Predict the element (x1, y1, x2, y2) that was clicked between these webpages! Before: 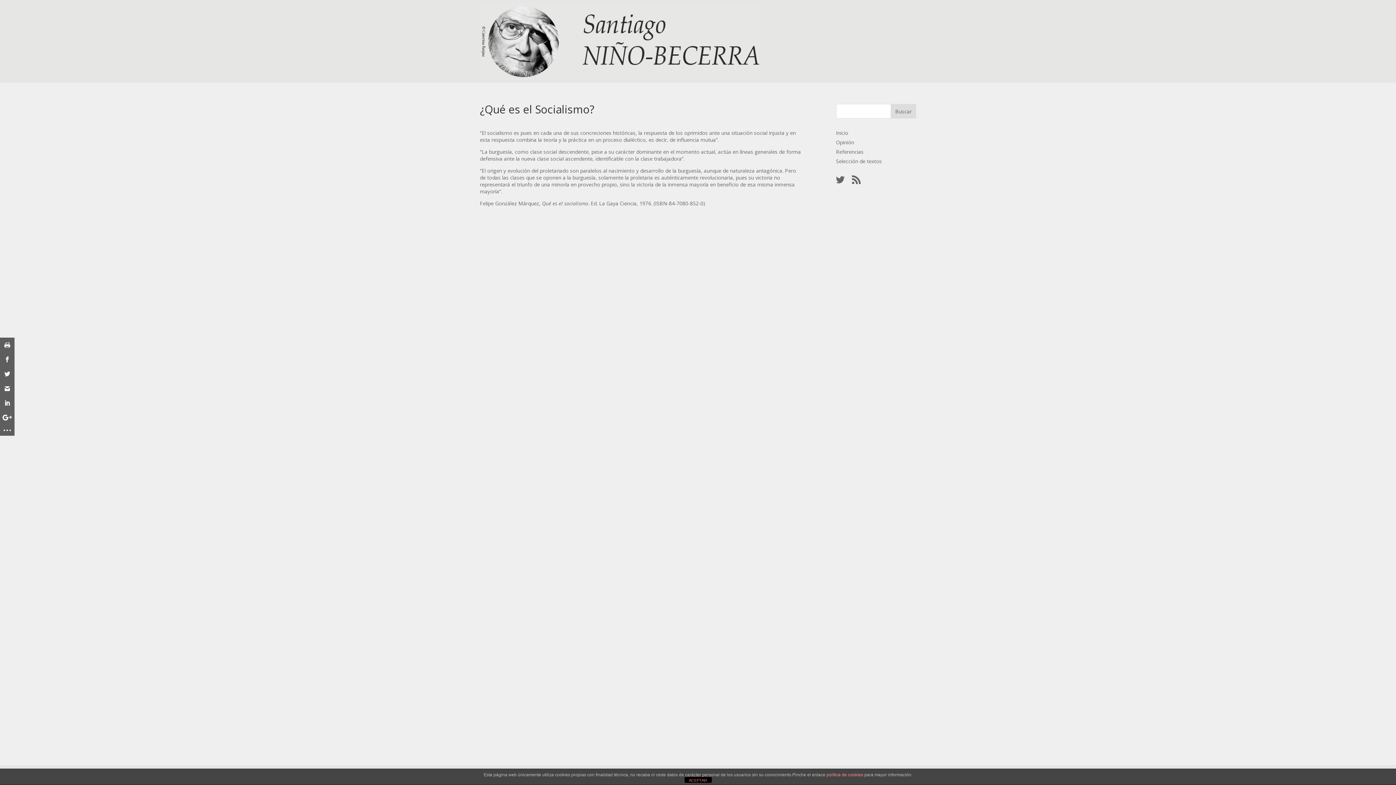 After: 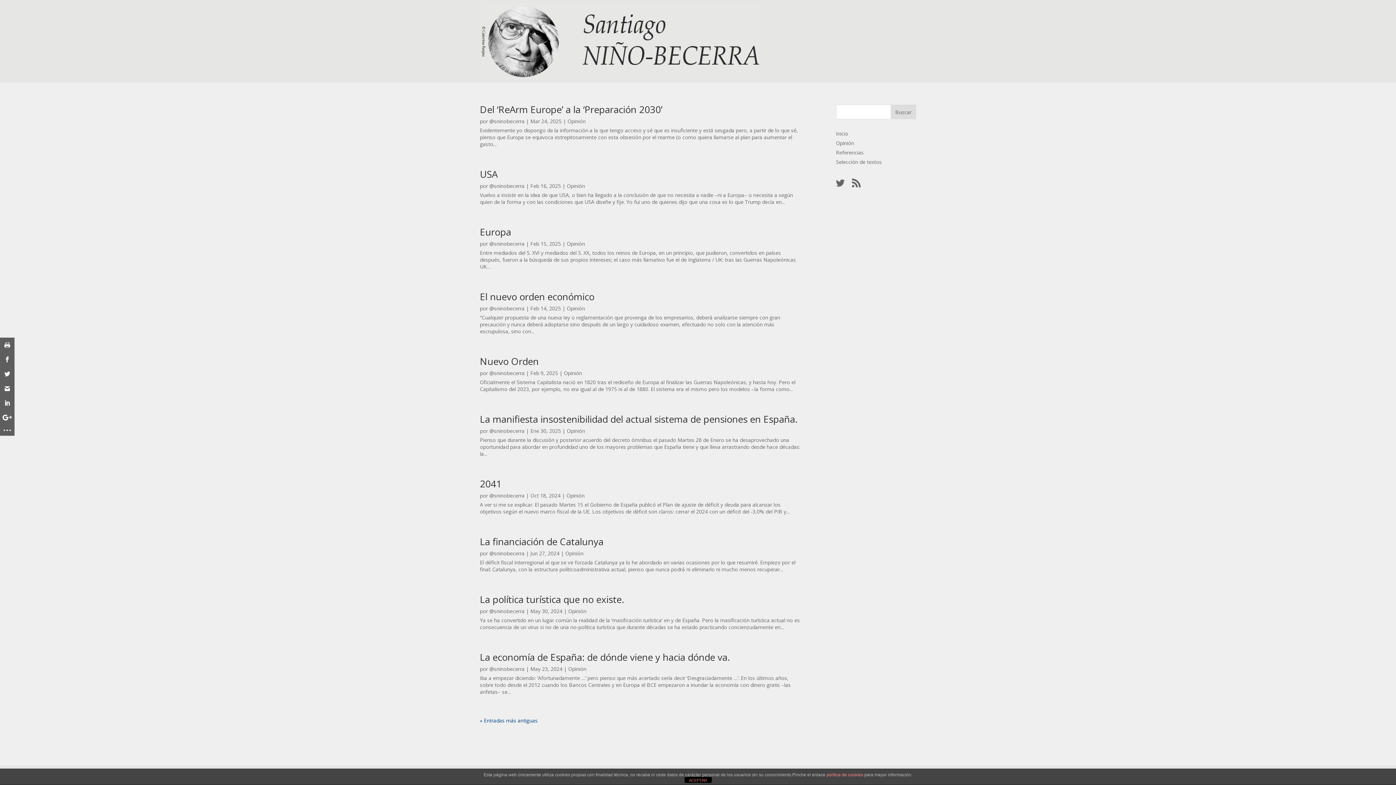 Action: label: Opinión bbox: (836, 138, 854, 145)